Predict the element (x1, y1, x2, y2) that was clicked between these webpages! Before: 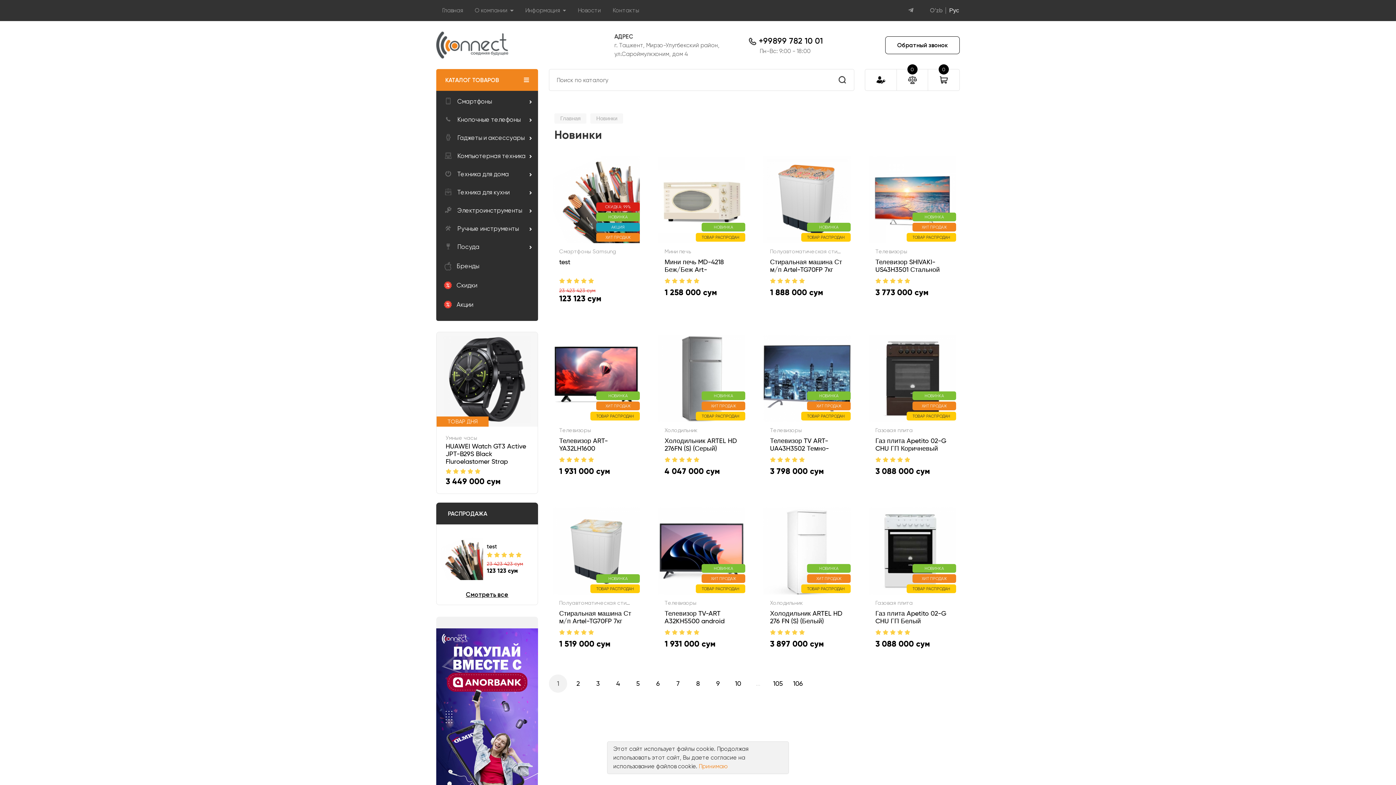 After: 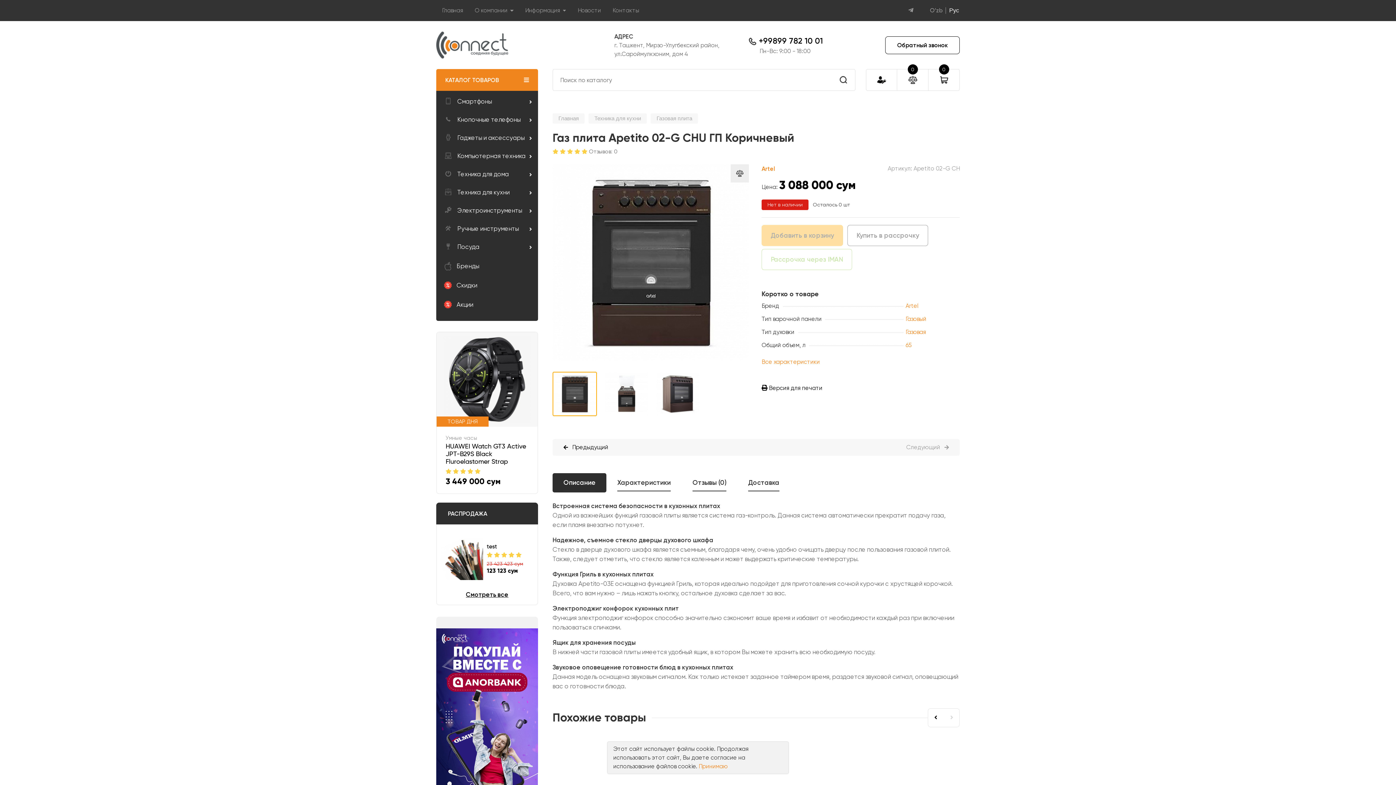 Action: bbox: (875, 437, 946, 452) label: Газ плита Apetito 02-G CHU ГП Коричневый